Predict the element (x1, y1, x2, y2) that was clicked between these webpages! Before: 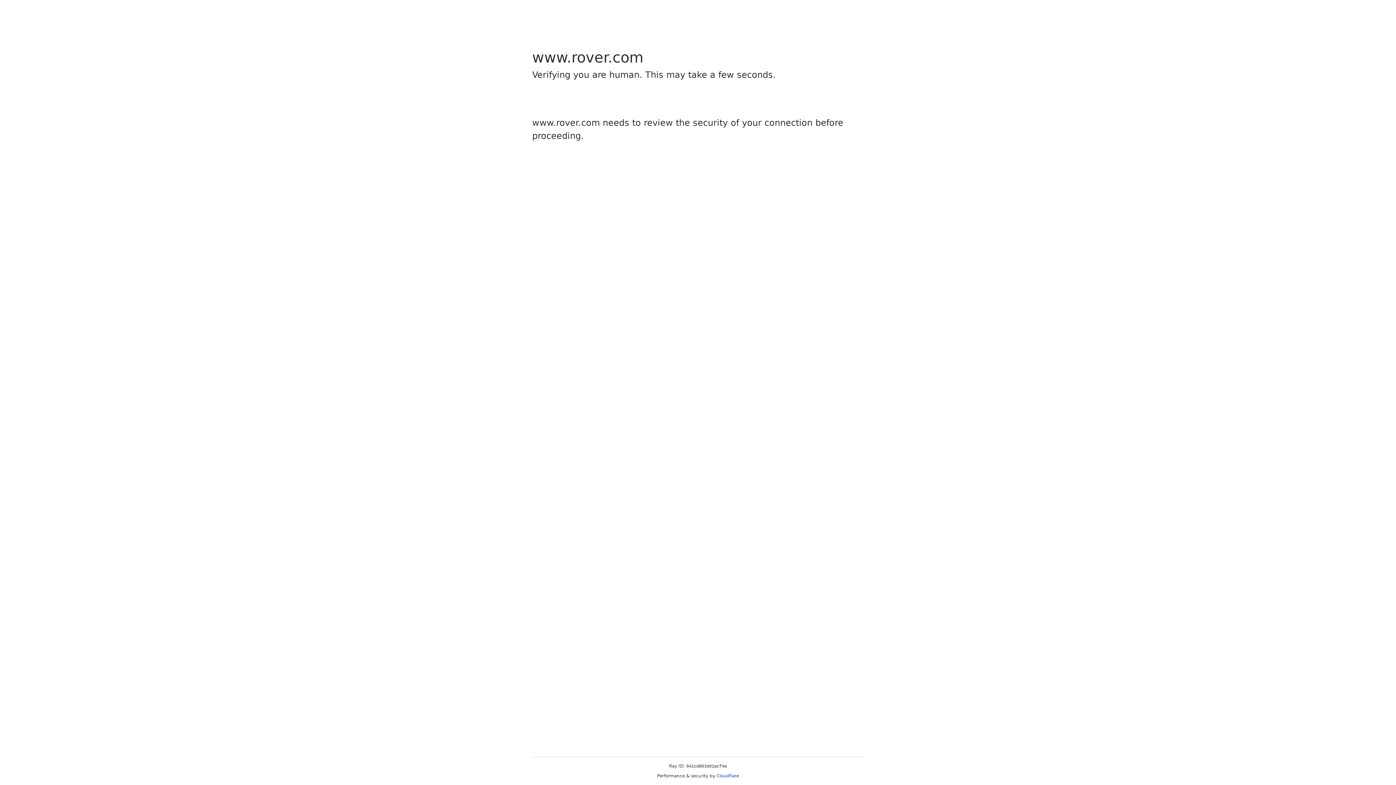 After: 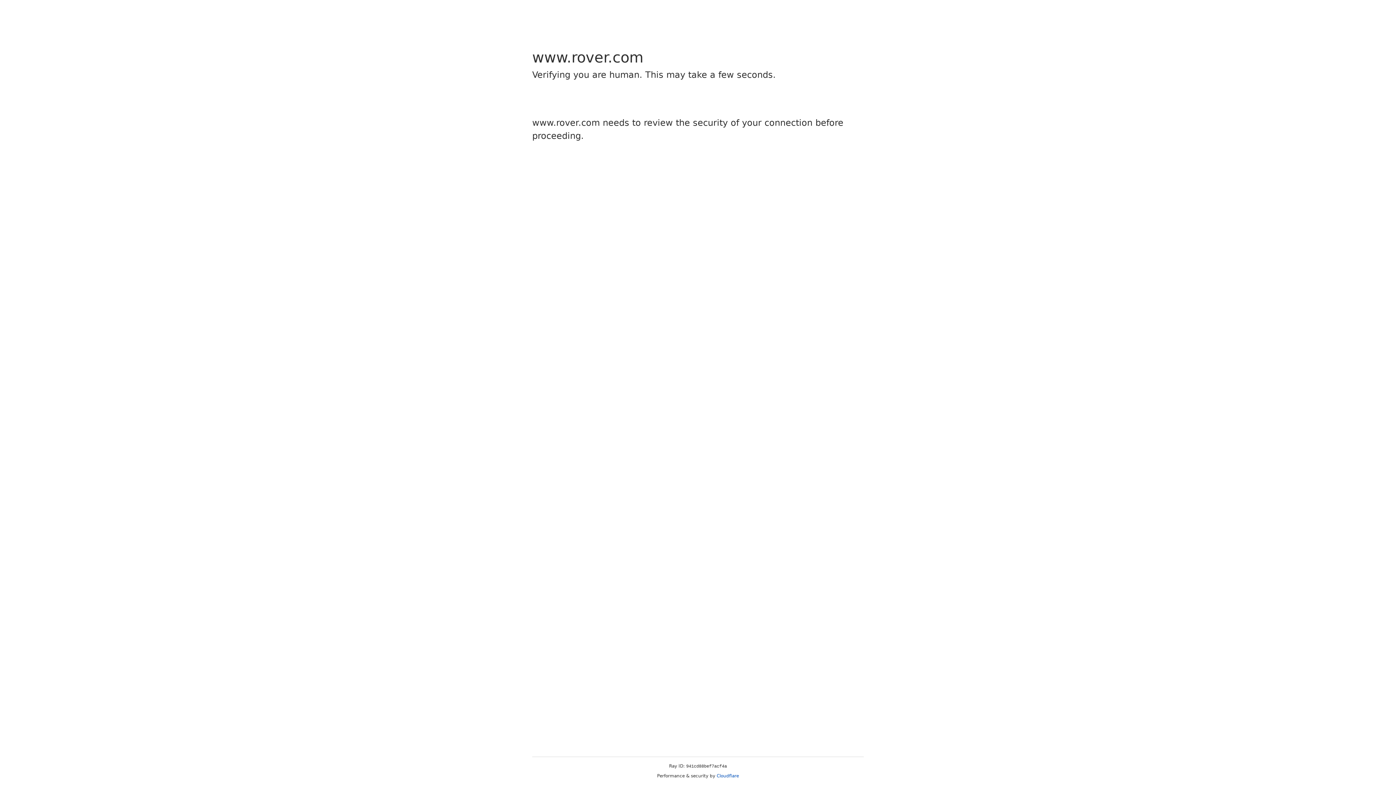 Action: label: Cloudflare bbox: (716, 773, 739, 778)